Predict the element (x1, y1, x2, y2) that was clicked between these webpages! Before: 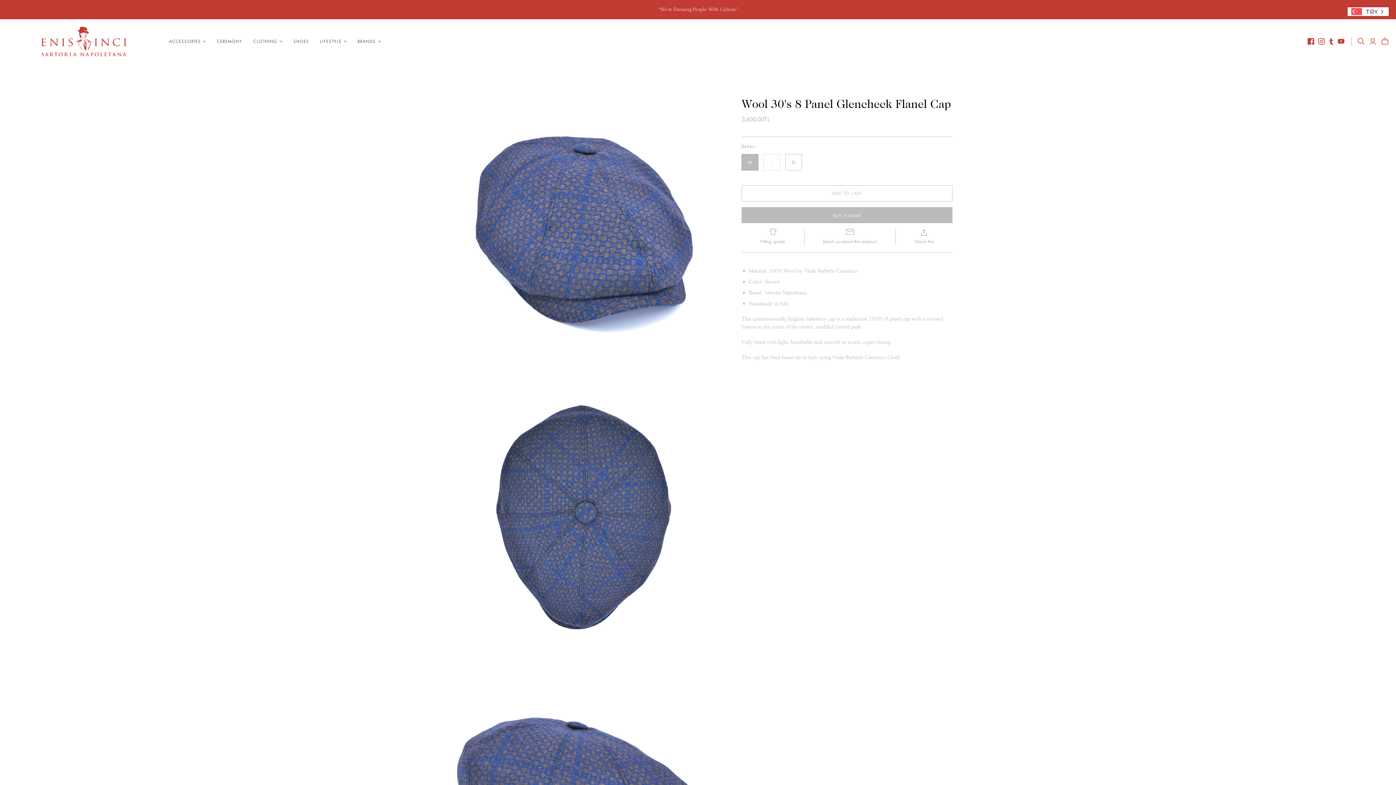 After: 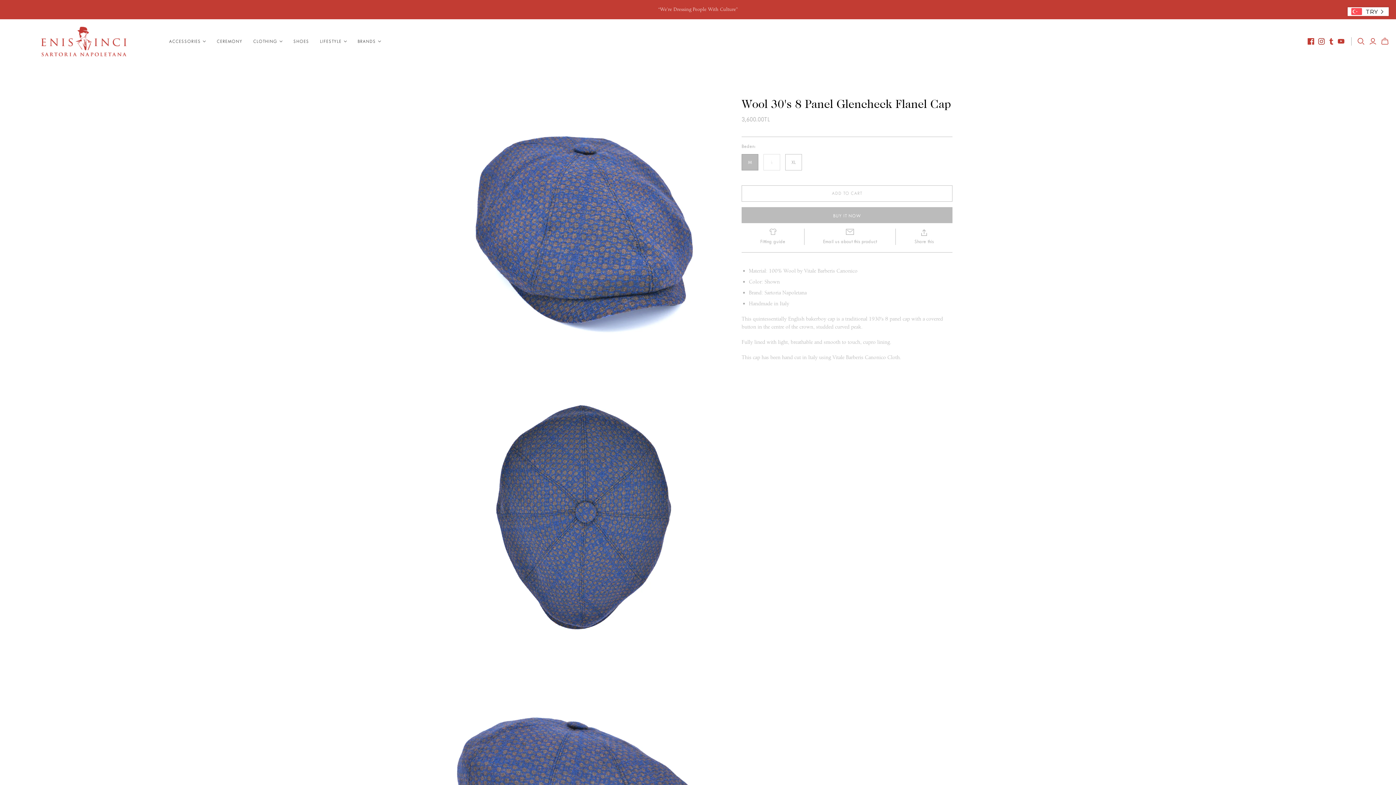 Action: bbox: (1318, 38, 1325, 44)